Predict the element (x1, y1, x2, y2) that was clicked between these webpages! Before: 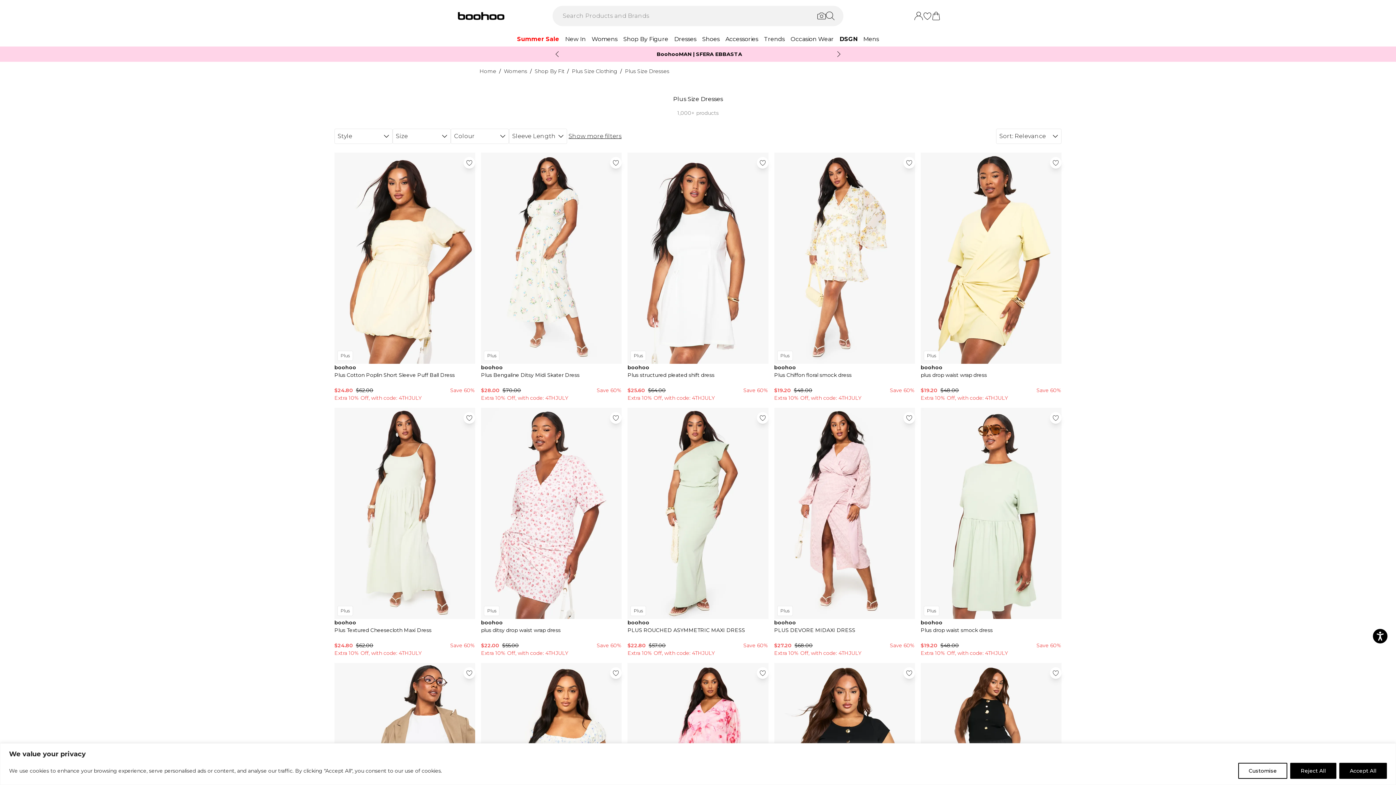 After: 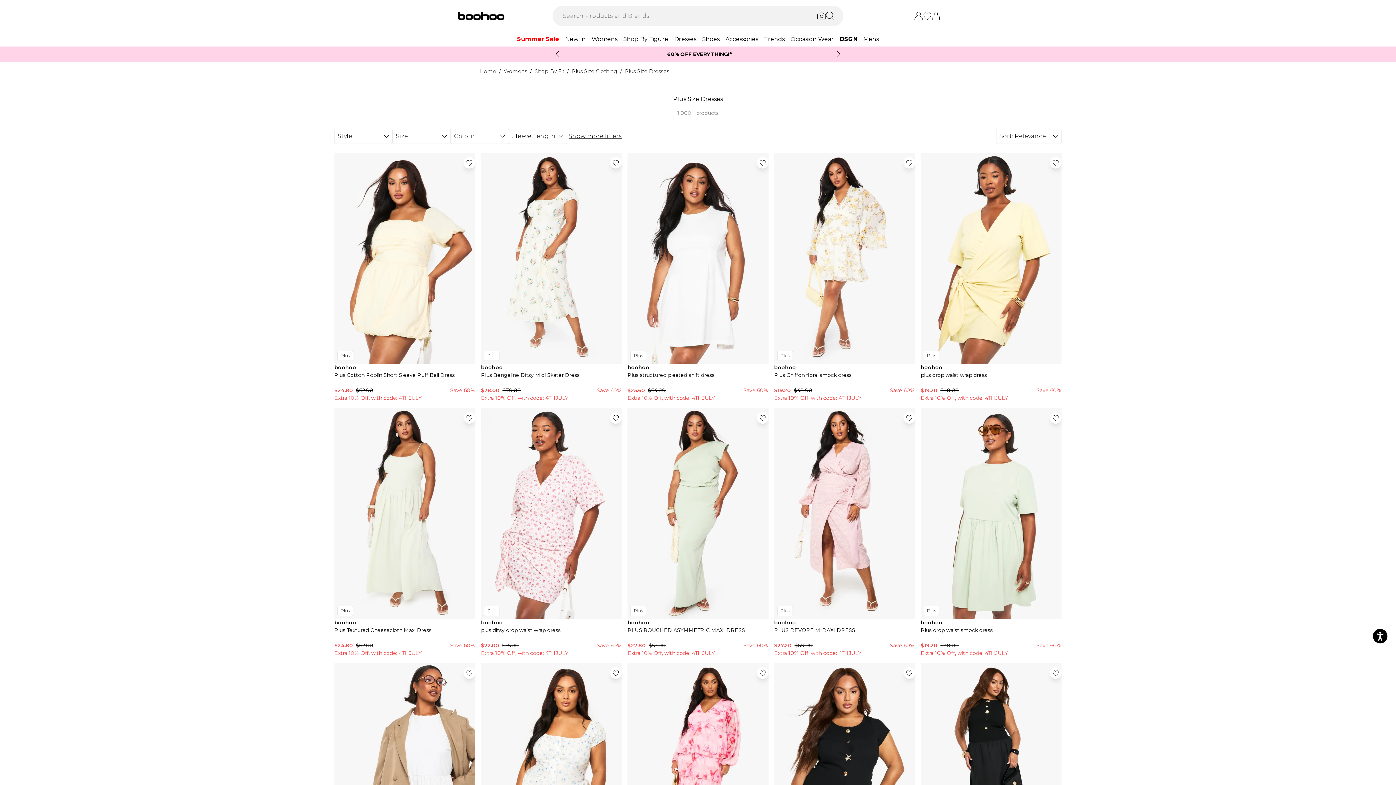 Action: label: Accept All bbox: (1339, 763, 1387, 779)